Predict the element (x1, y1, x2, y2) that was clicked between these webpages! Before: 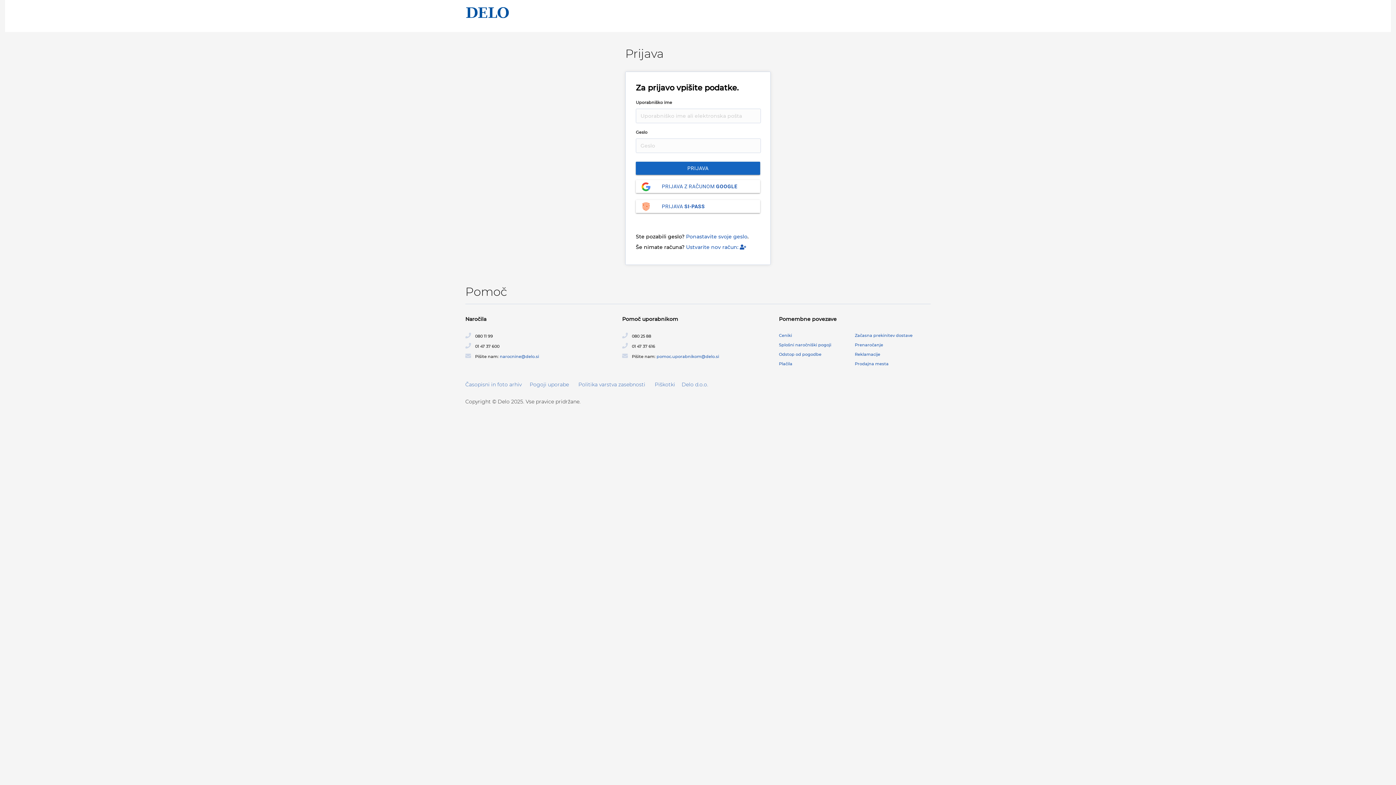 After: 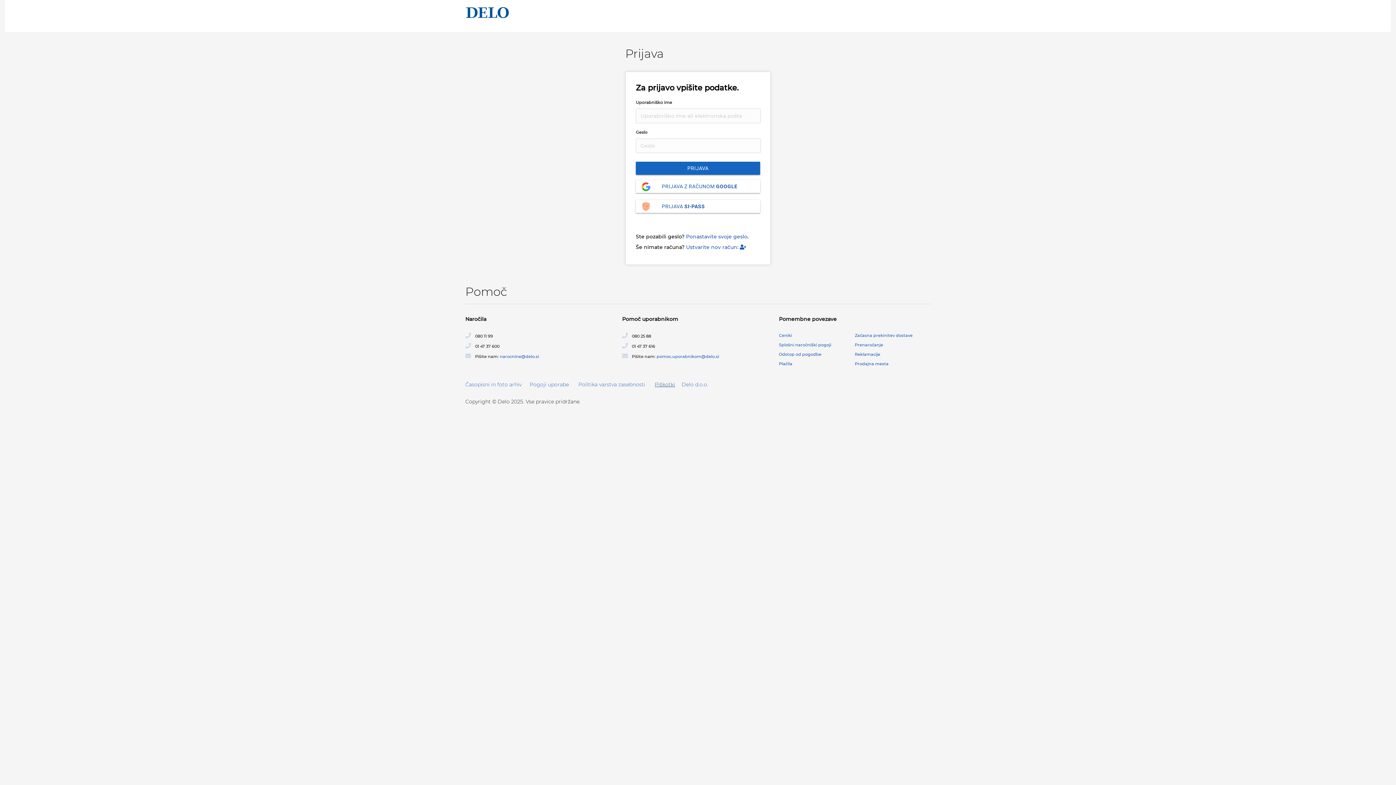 Action: bbox: (654, 381, 675, 387) label: Piškotki